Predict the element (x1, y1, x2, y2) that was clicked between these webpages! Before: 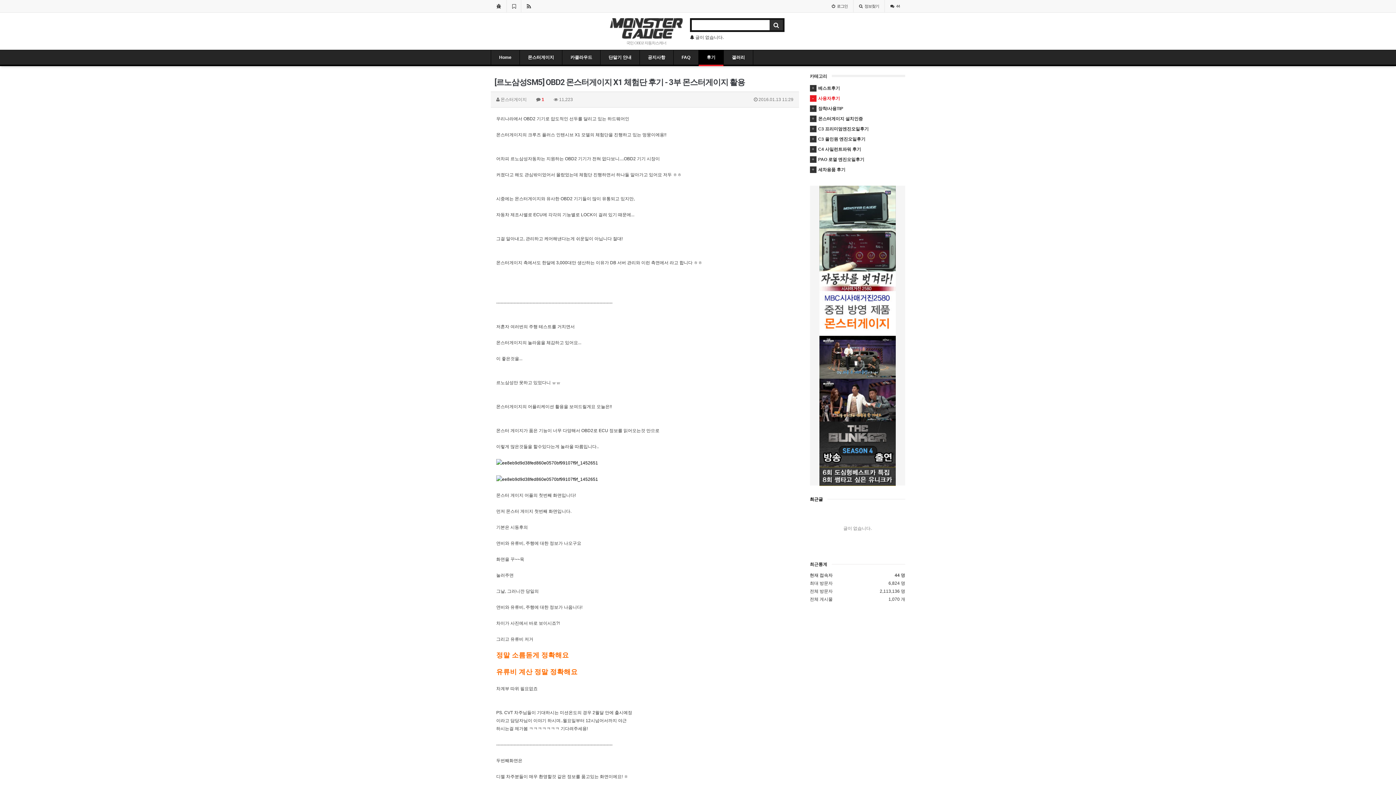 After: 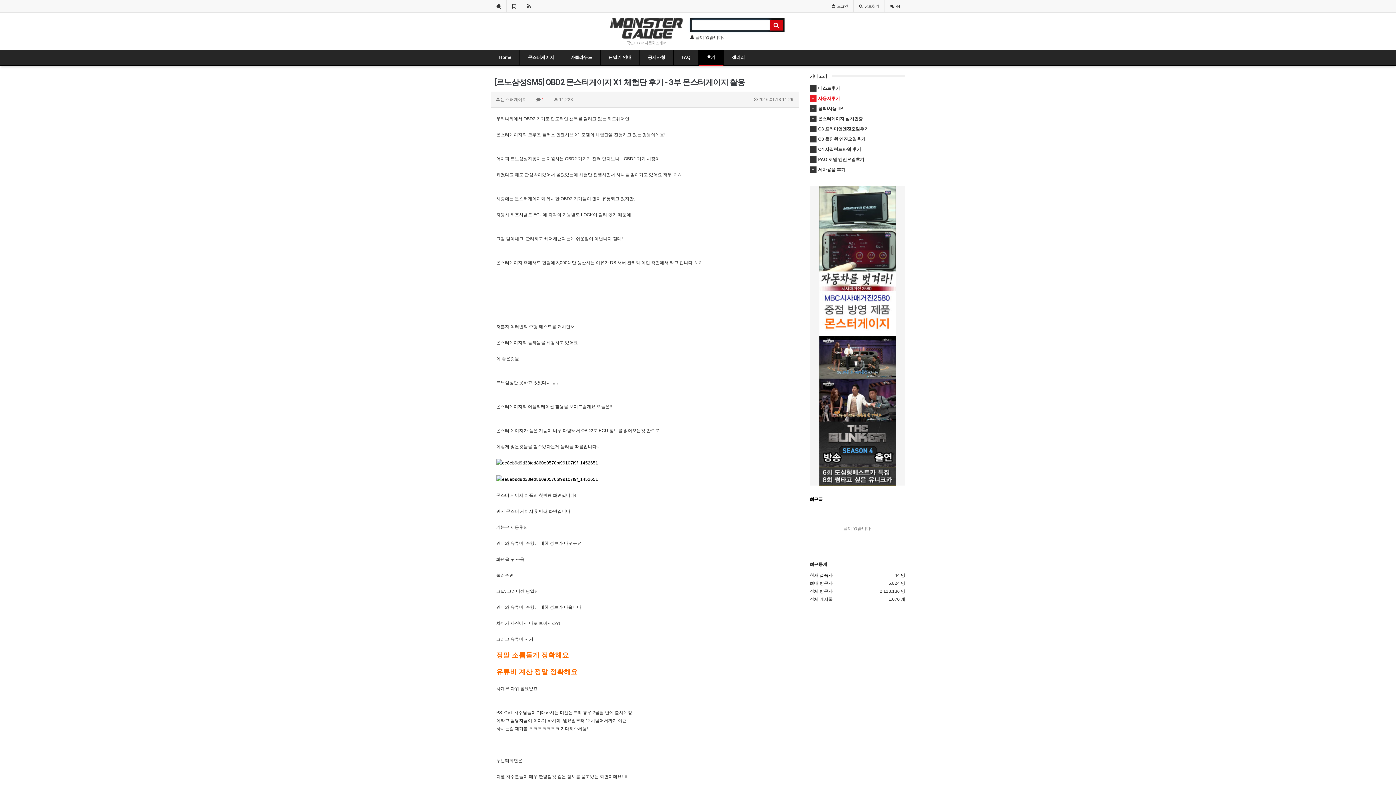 Action: bbox: (769, 19, 783, 30)